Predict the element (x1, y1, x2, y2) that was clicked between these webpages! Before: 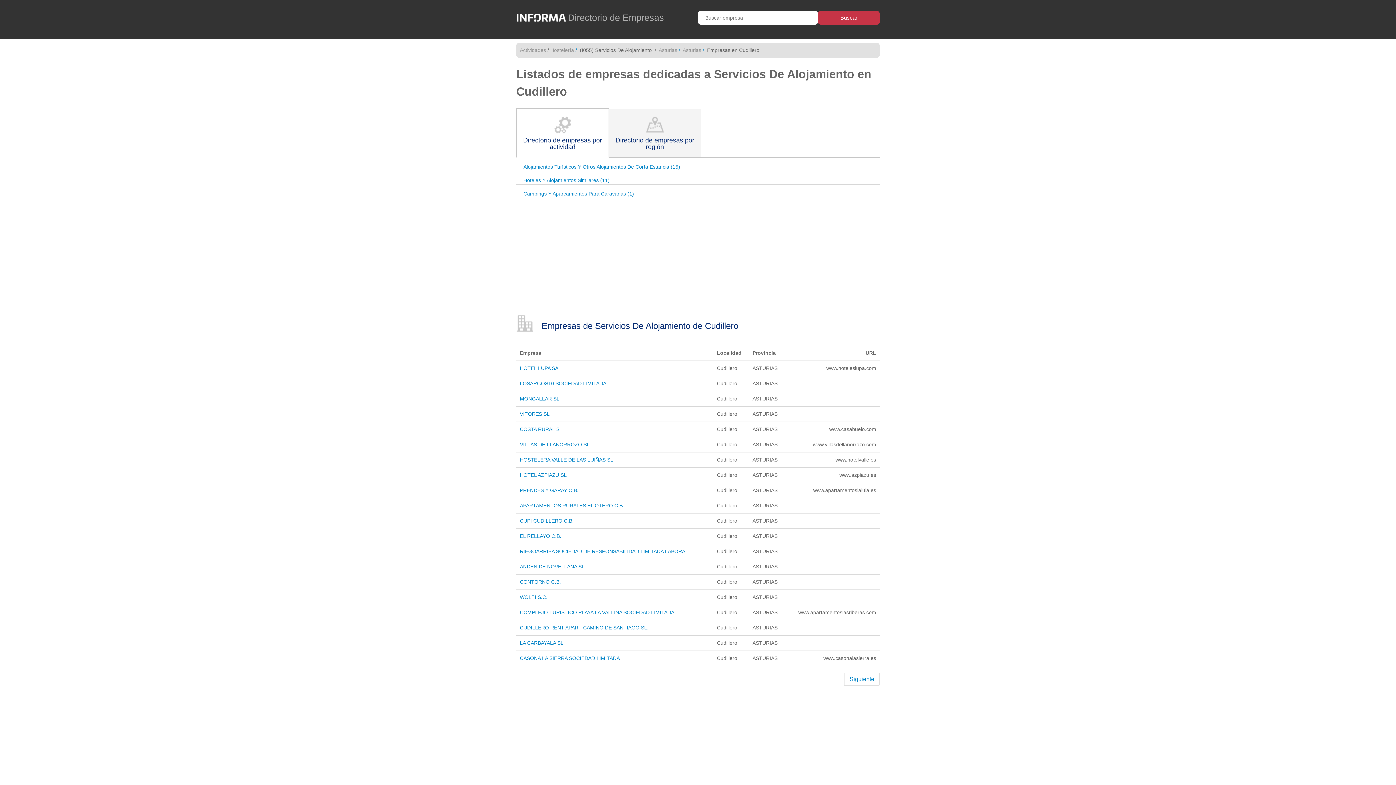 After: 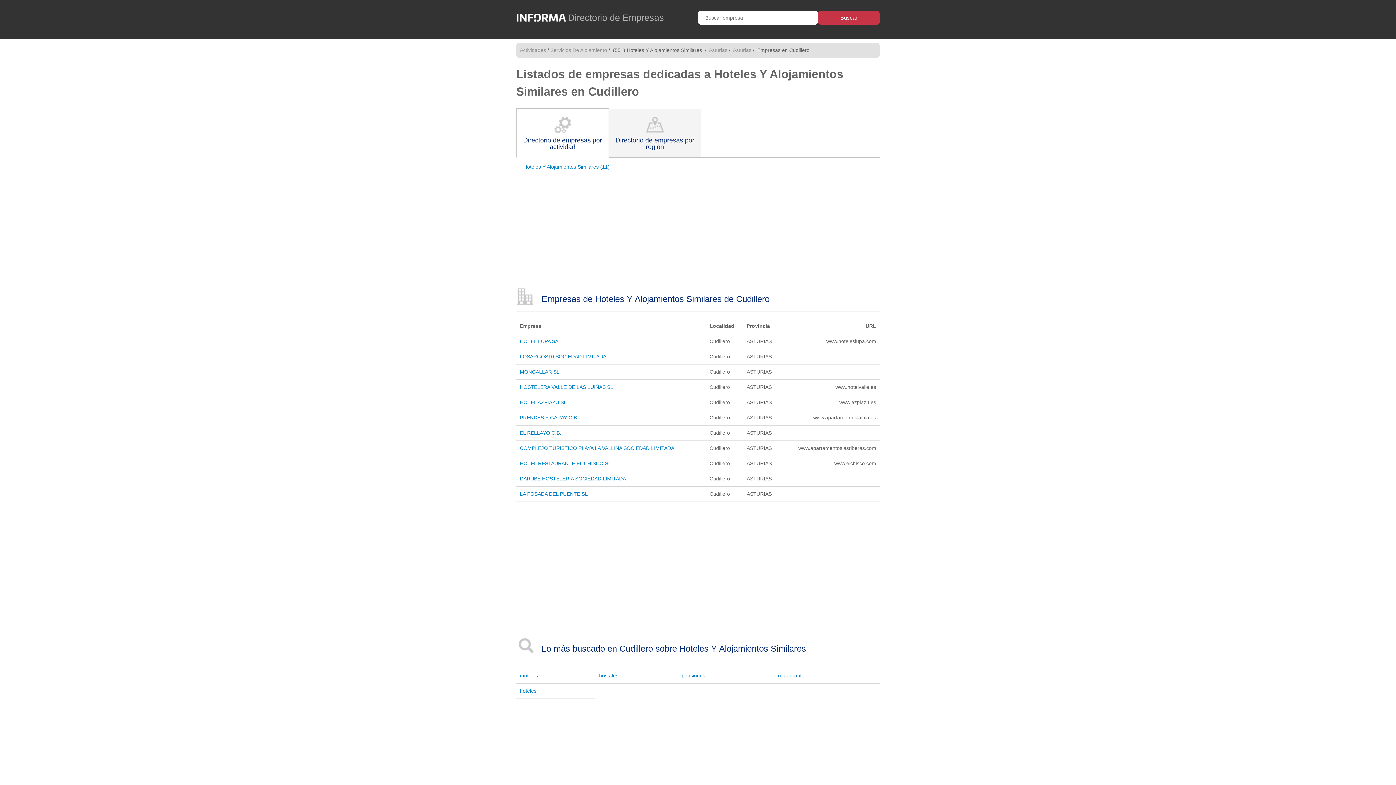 Action: bbox: (516, 176, 880, 184) label: Hoteles Y Alojamientos Similares (11)